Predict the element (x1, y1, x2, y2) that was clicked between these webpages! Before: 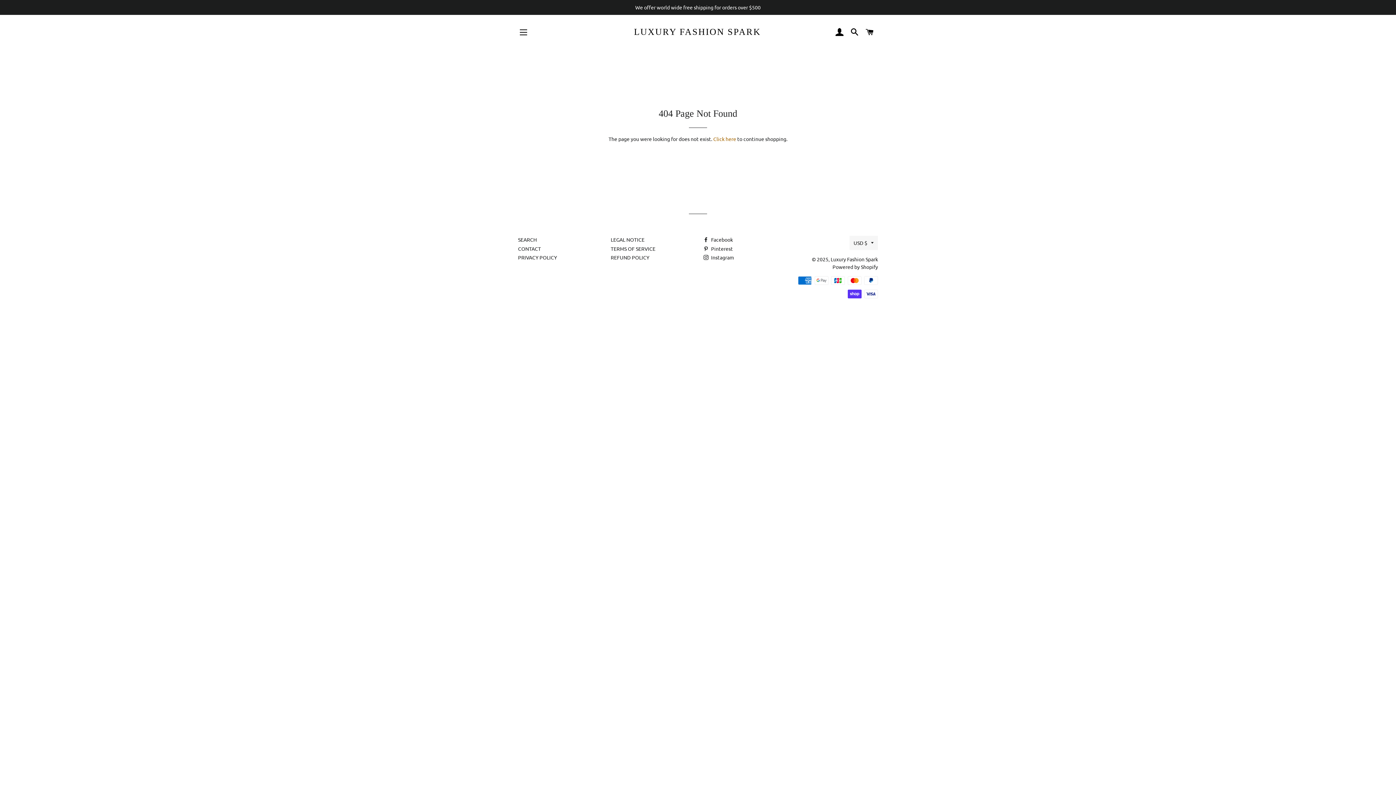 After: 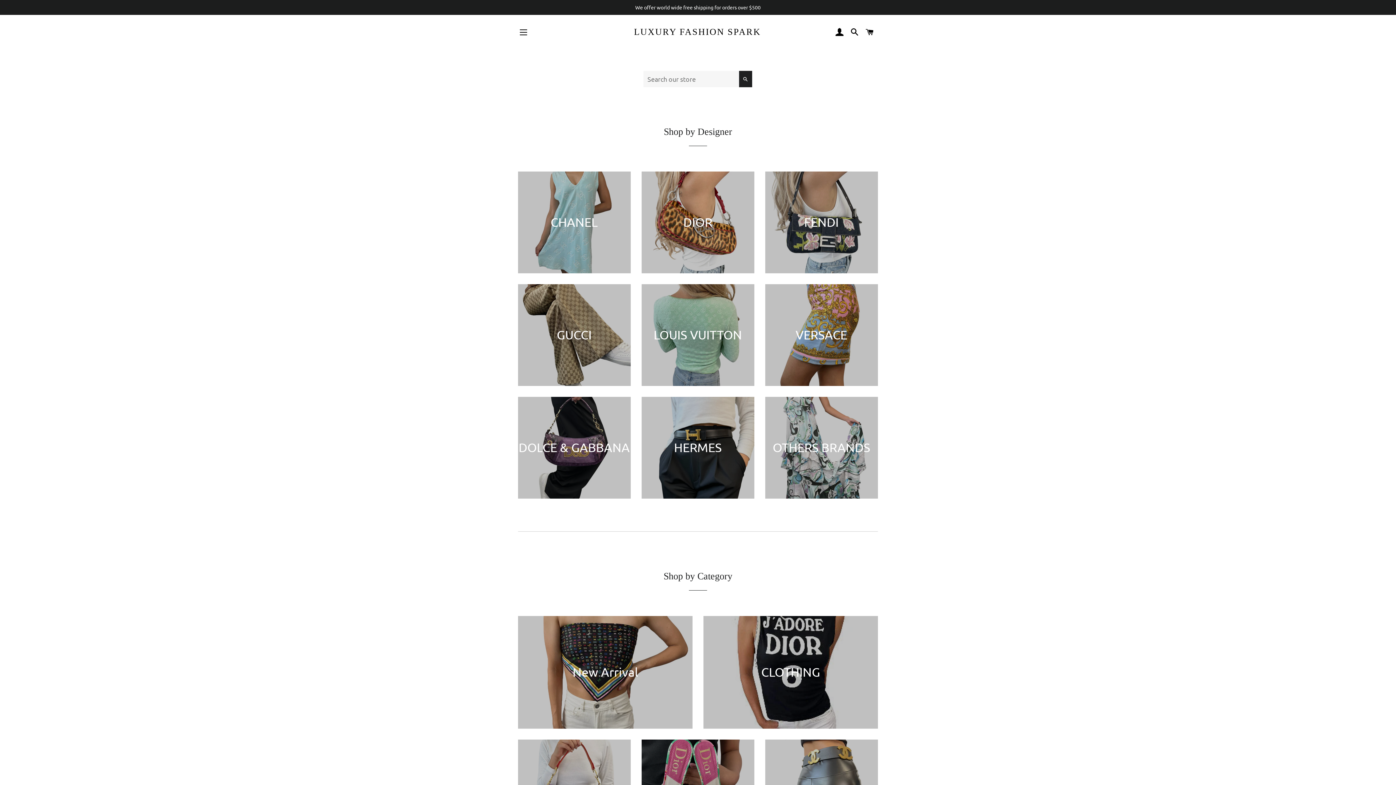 Action: label: LUXURY FASHION SPARK bbox: (577, 25, 817, 38)